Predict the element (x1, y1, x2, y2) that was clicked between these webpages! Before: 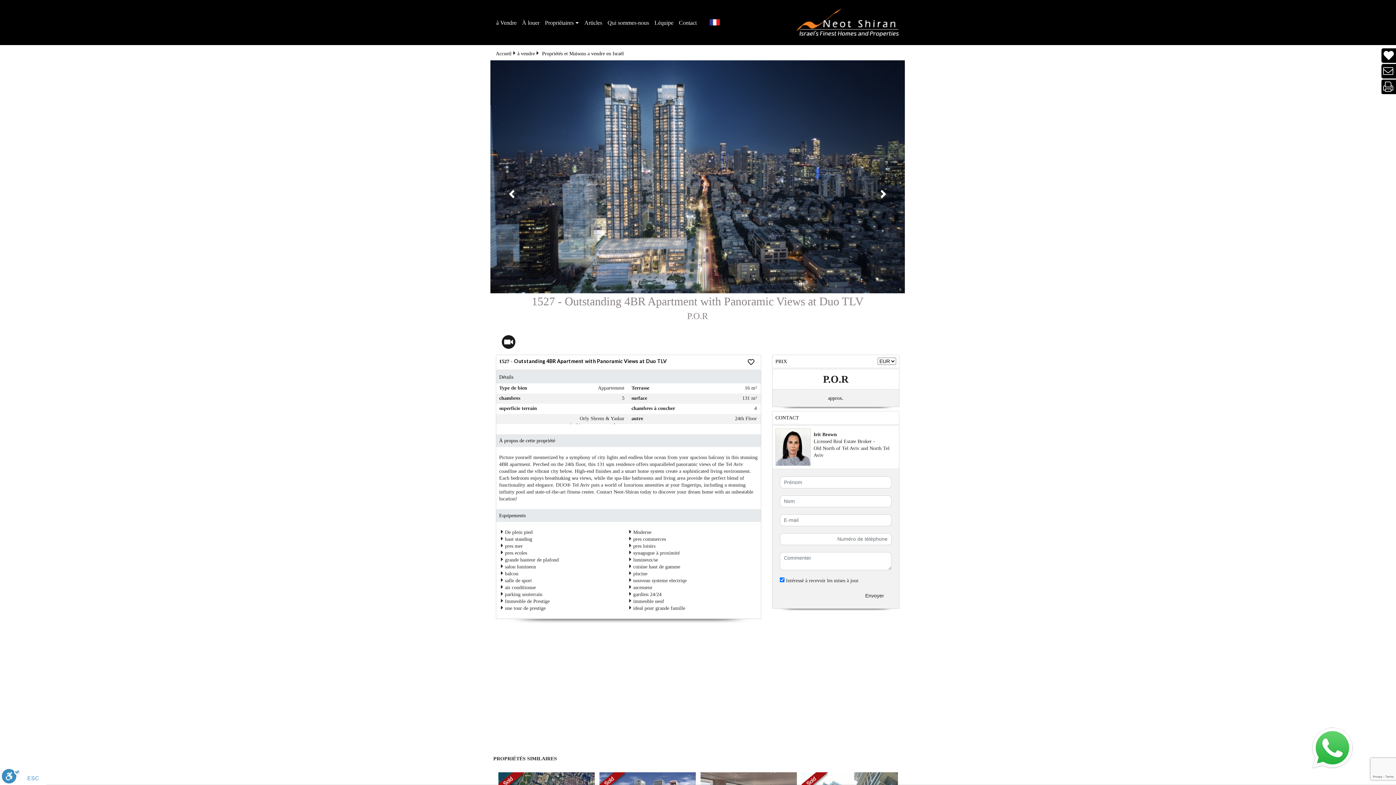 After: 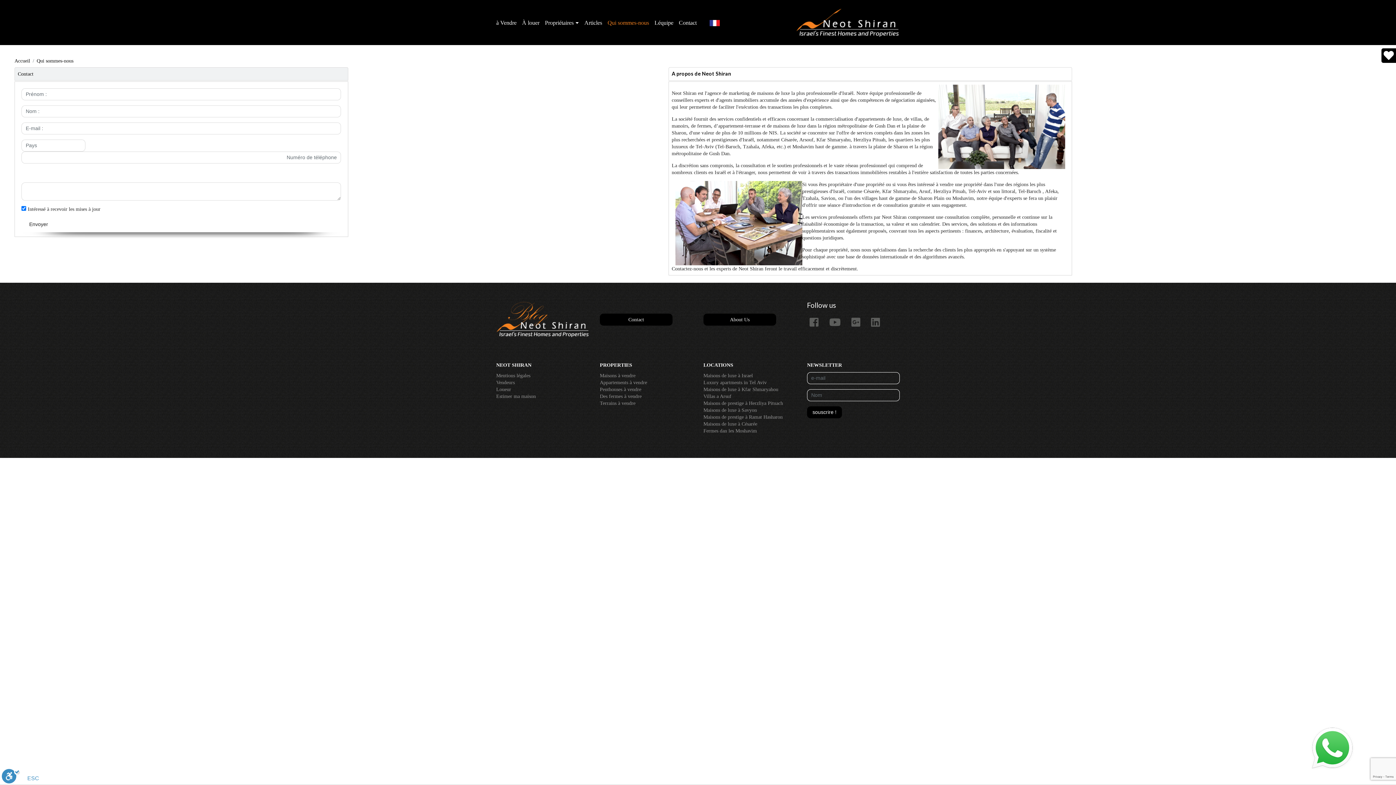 Action: label: Qui sommes-nous bbox: (607, 15, 654, 29)